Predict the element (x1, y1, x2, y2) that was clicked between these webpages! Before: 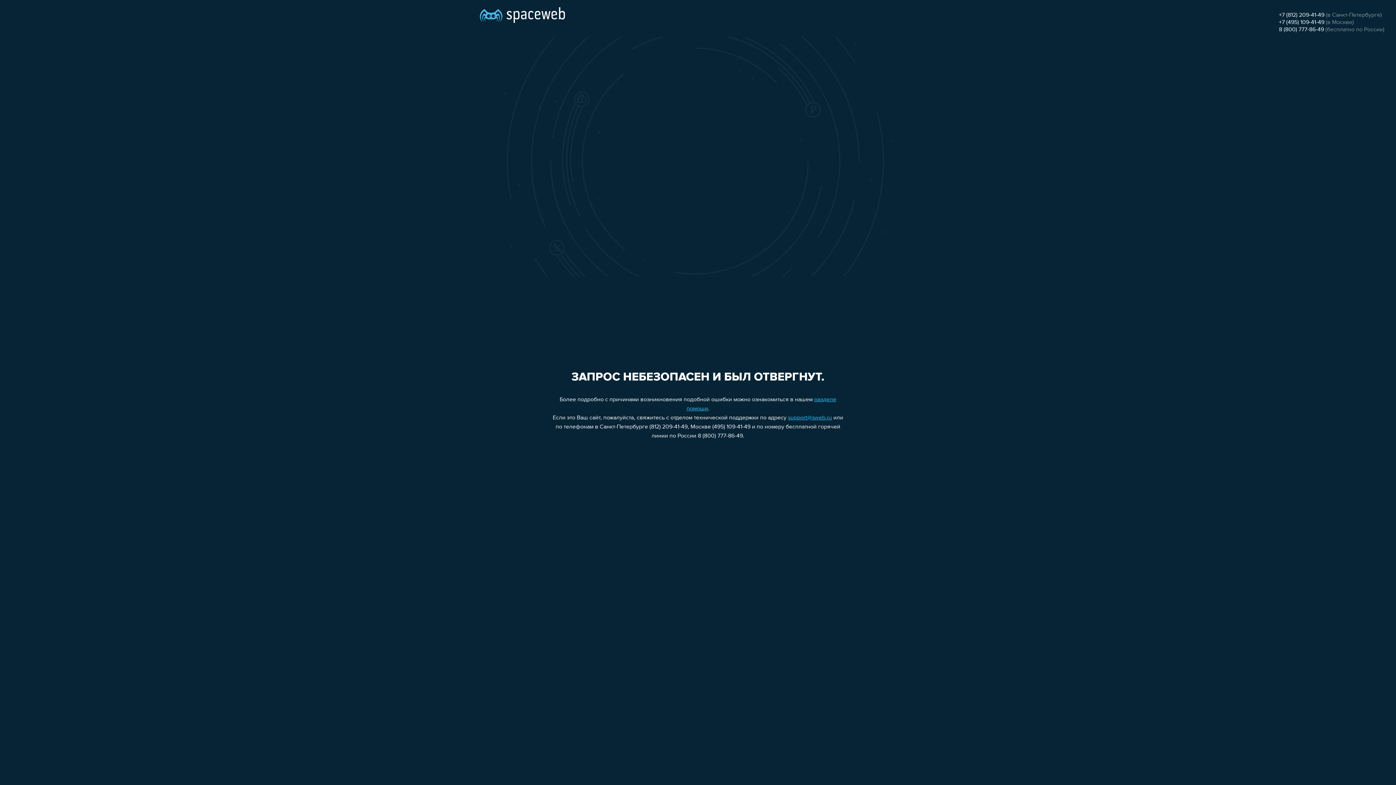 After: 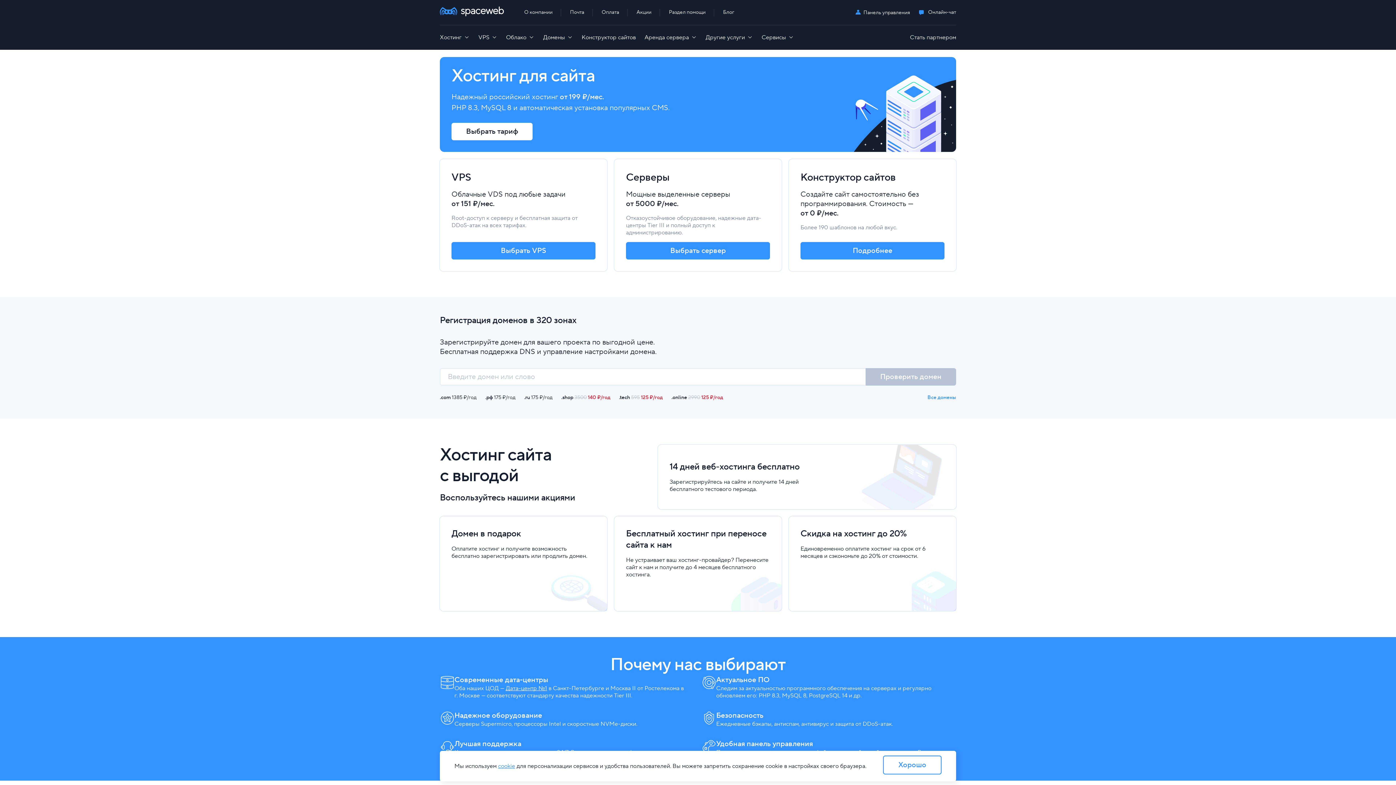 Action: bbox: (480, 0, 565, 25)